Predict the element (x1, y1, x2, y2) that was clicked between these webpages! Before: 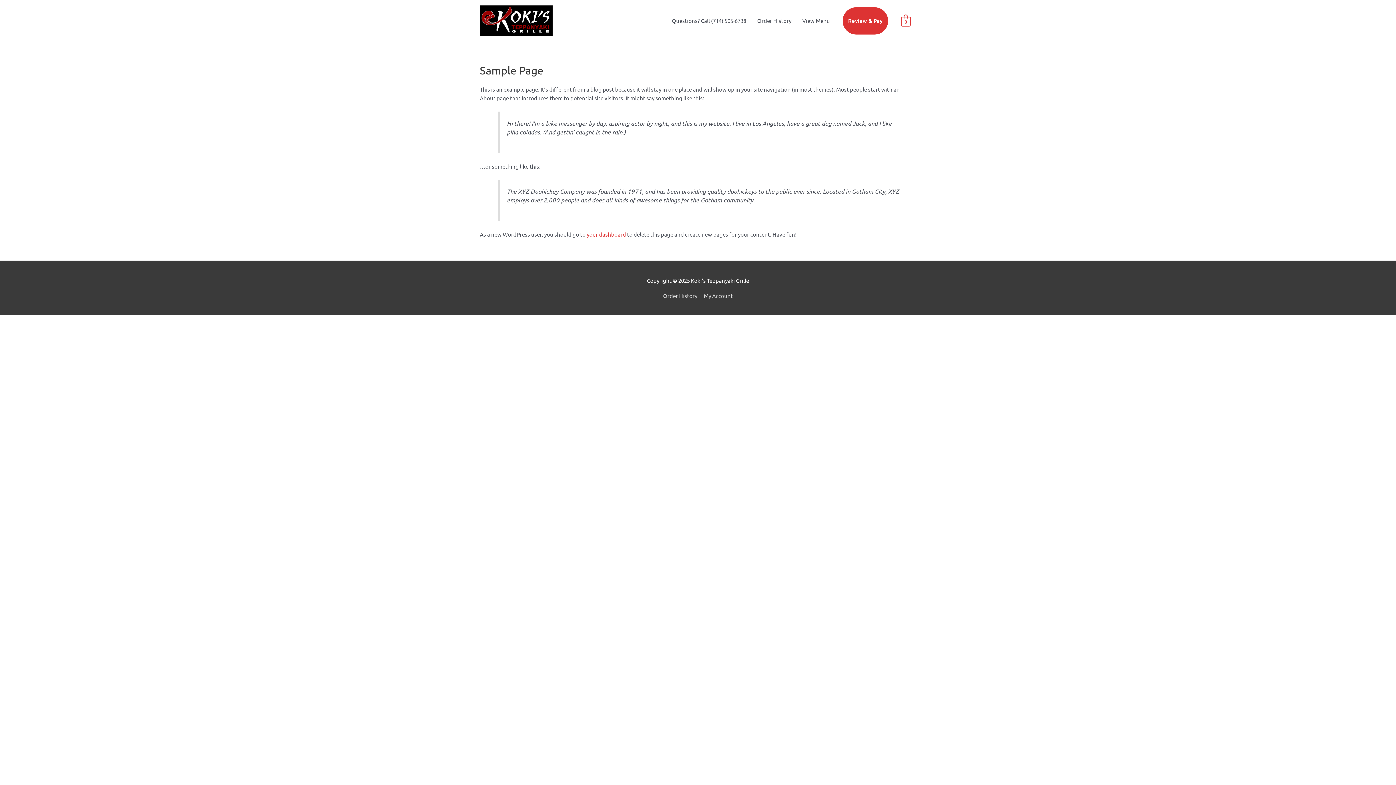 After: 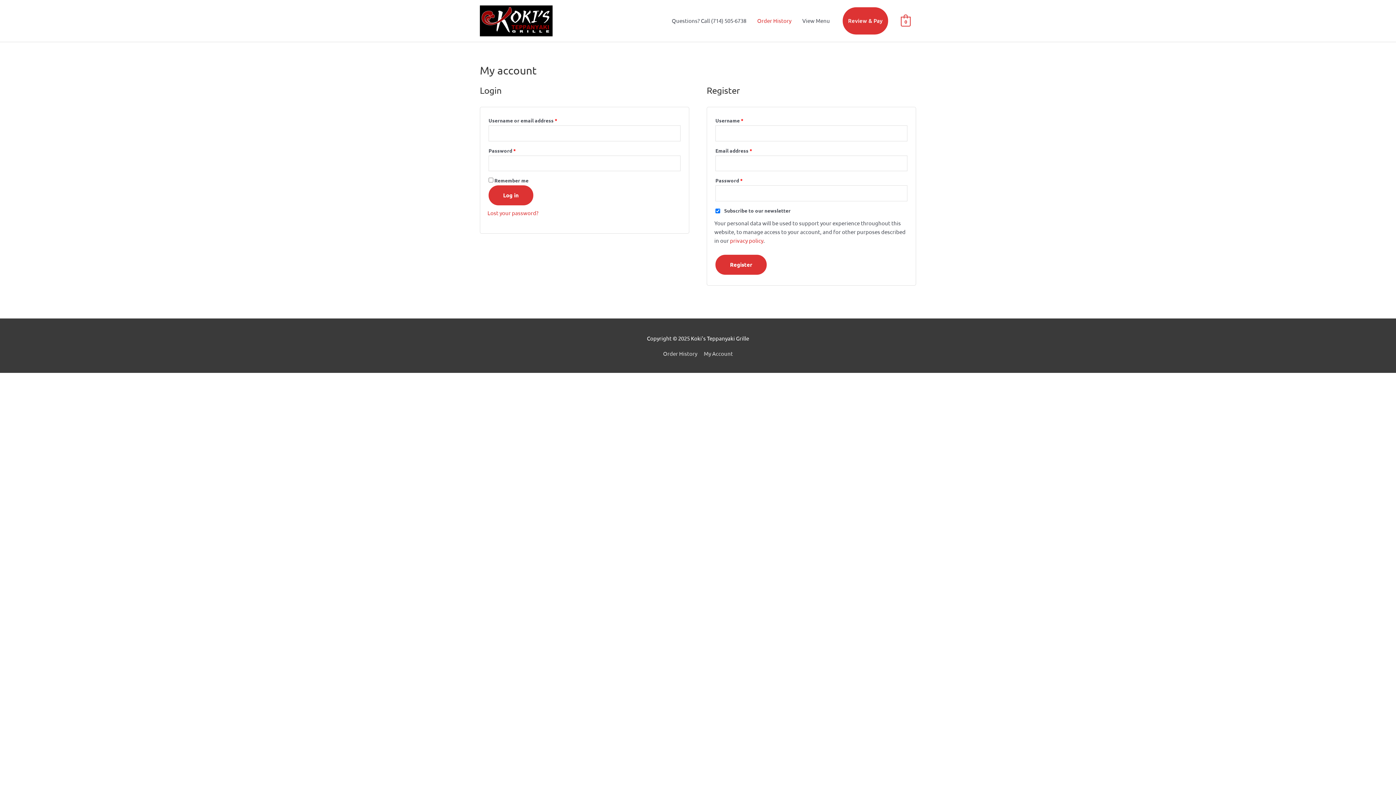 Action: bbox: (751, 0, 797, 41) label: Order History